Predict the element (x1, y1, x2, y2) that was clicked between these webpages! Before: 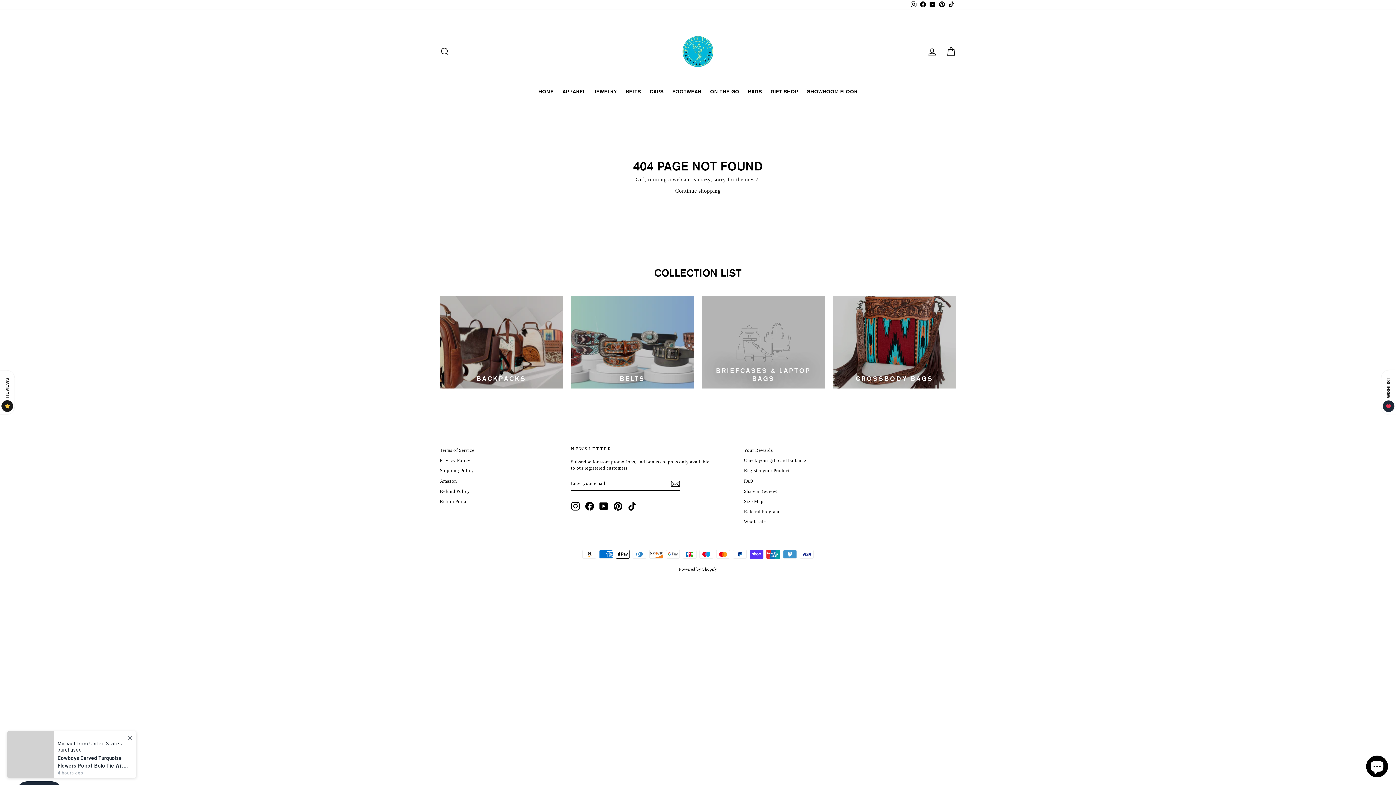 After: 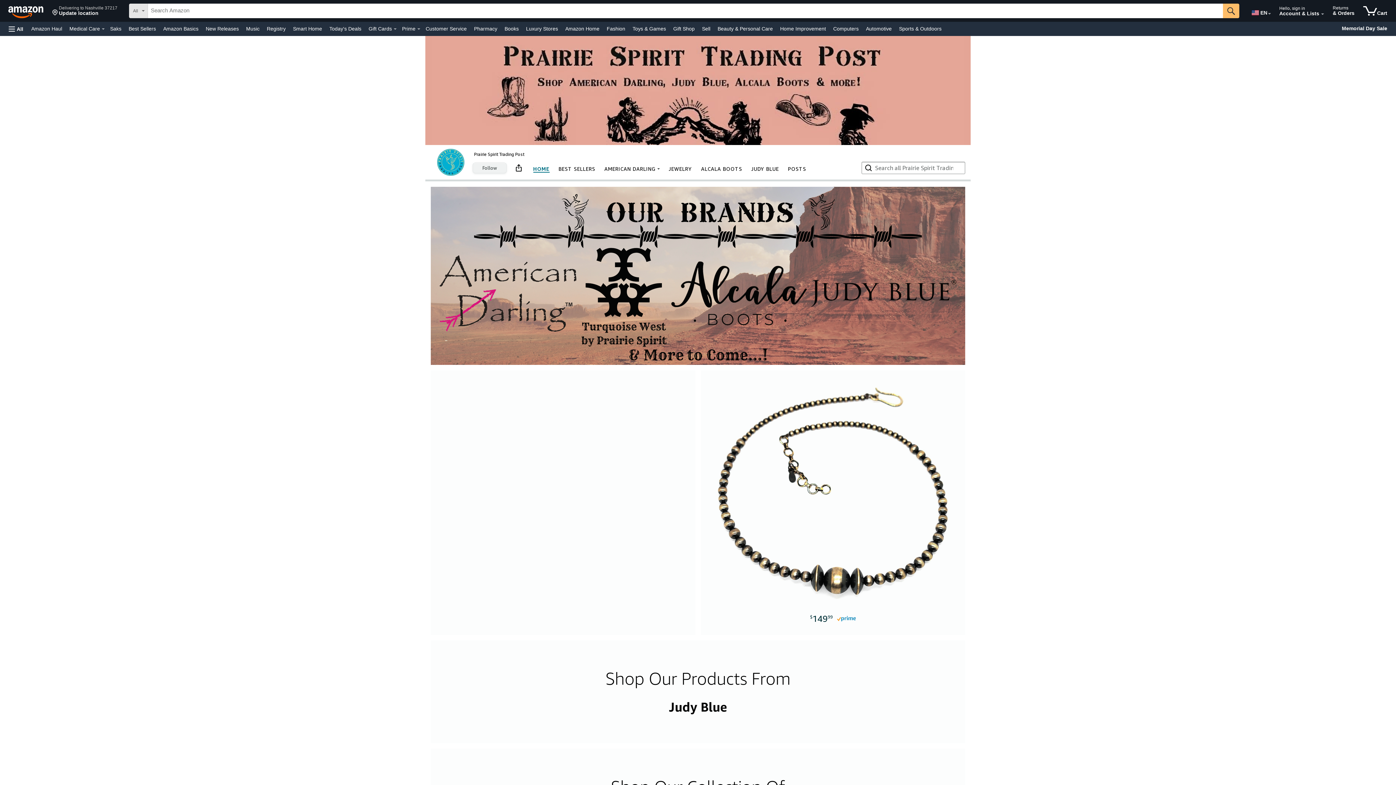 Action: label: Amazon bbox: (440, 476, 457, 486)